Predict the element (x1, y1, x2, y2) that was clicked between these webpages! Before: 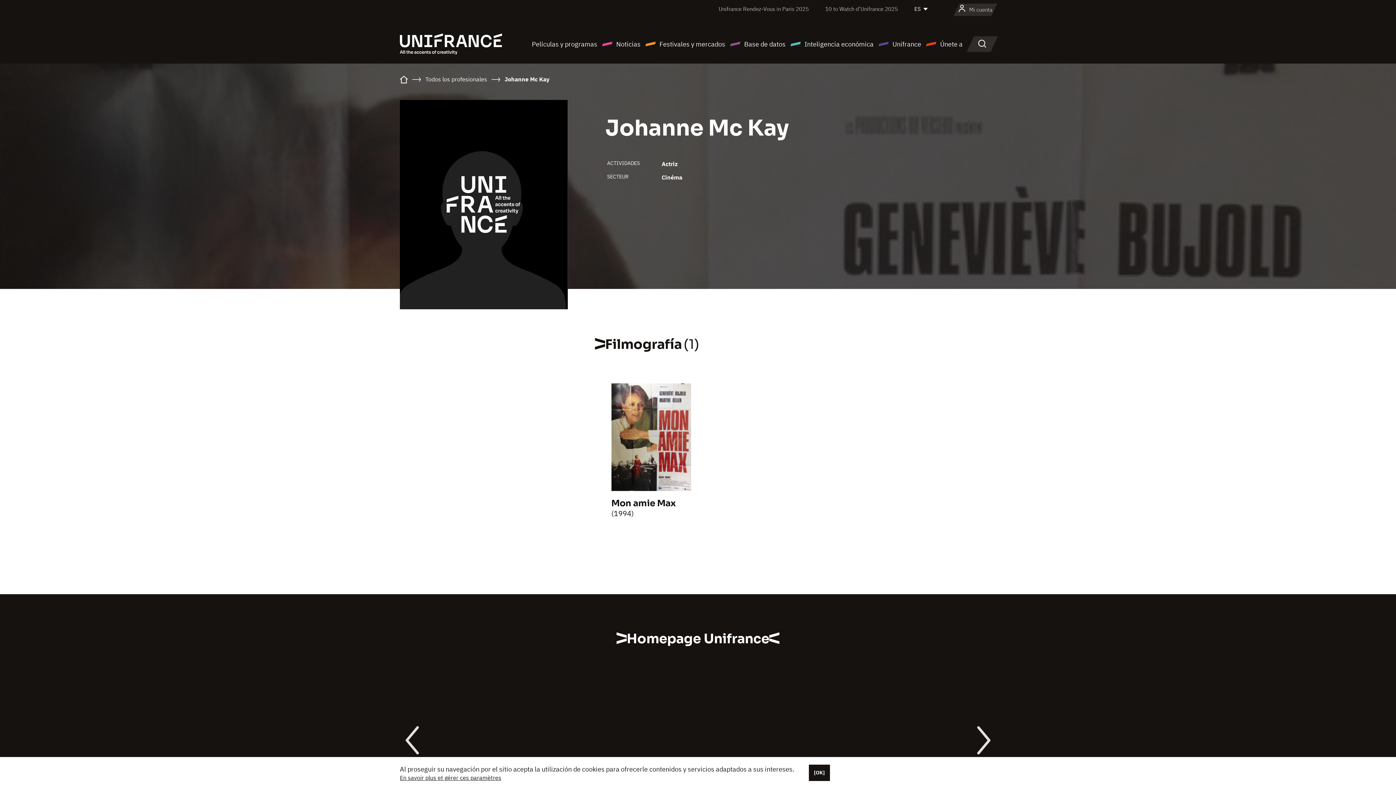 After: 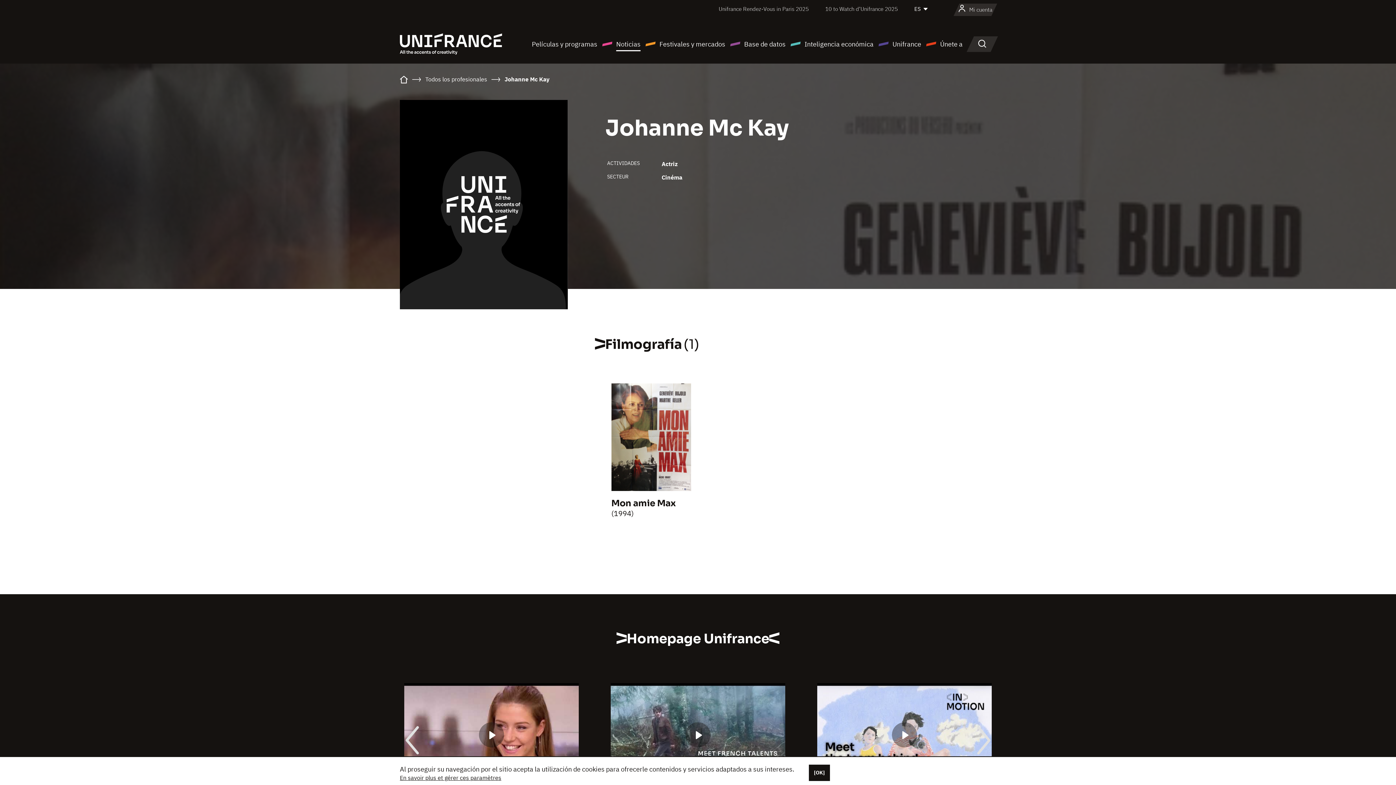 Action: label: Noticias bbox: (601, 38, 640, 49)